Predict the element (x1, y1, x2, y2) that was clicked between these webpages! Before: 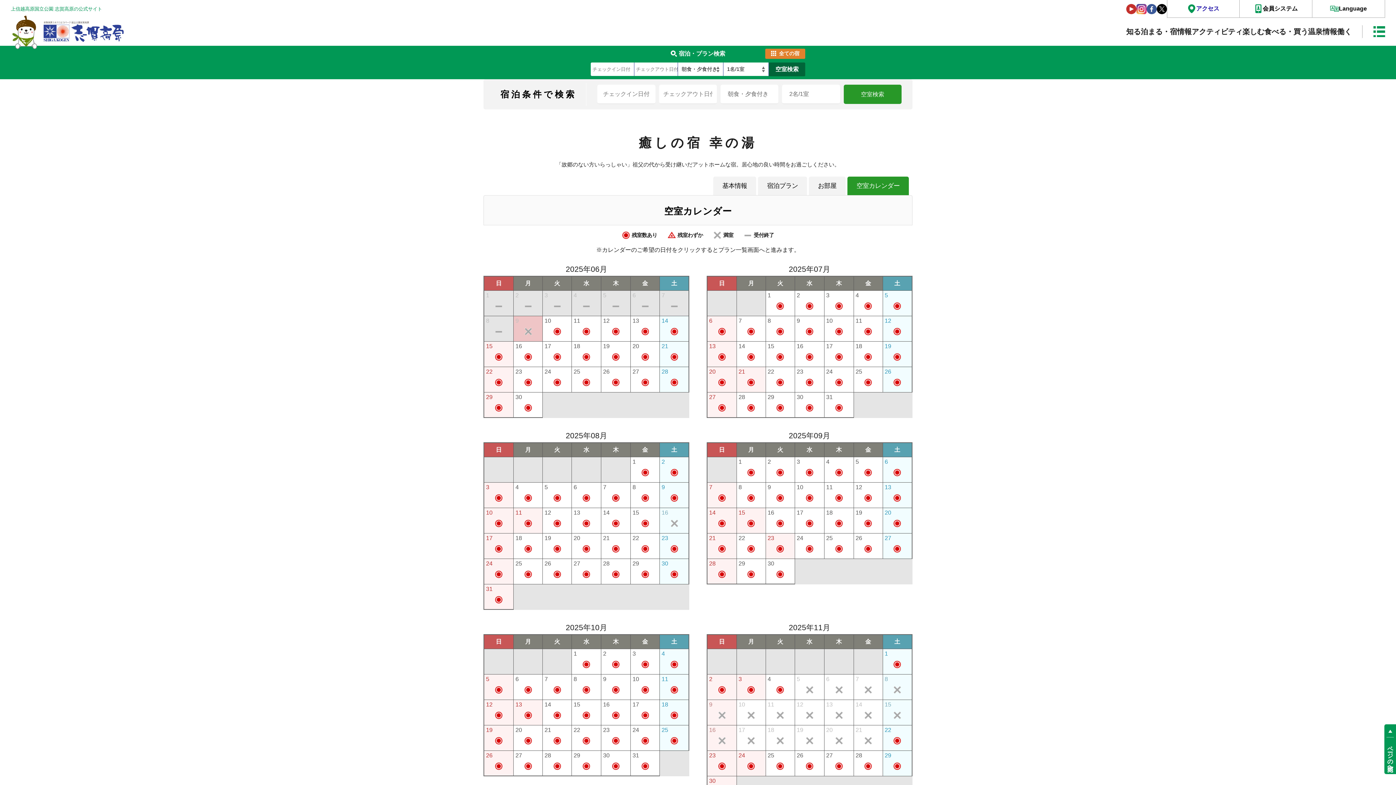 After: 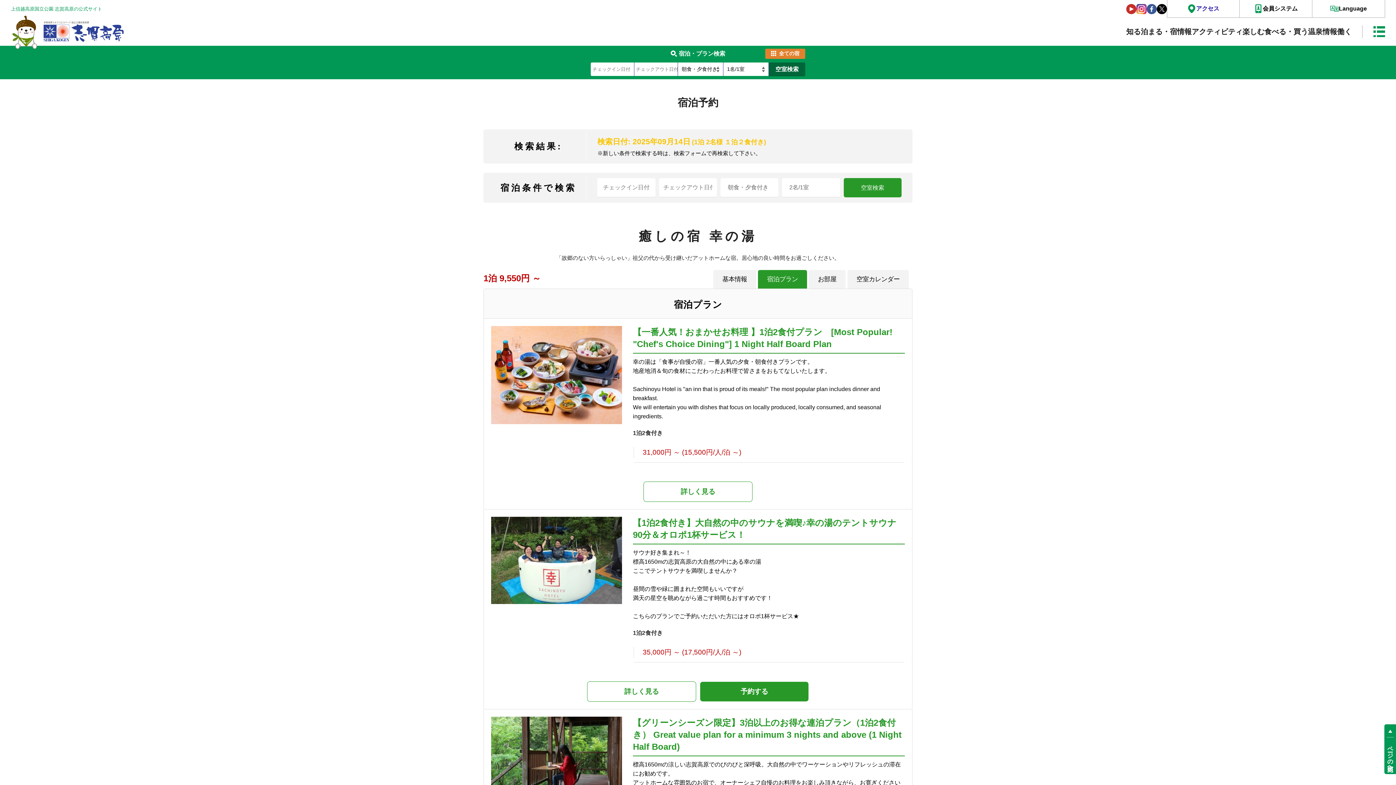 Action: label: 14 bbox: (707, 508, 736, 533)